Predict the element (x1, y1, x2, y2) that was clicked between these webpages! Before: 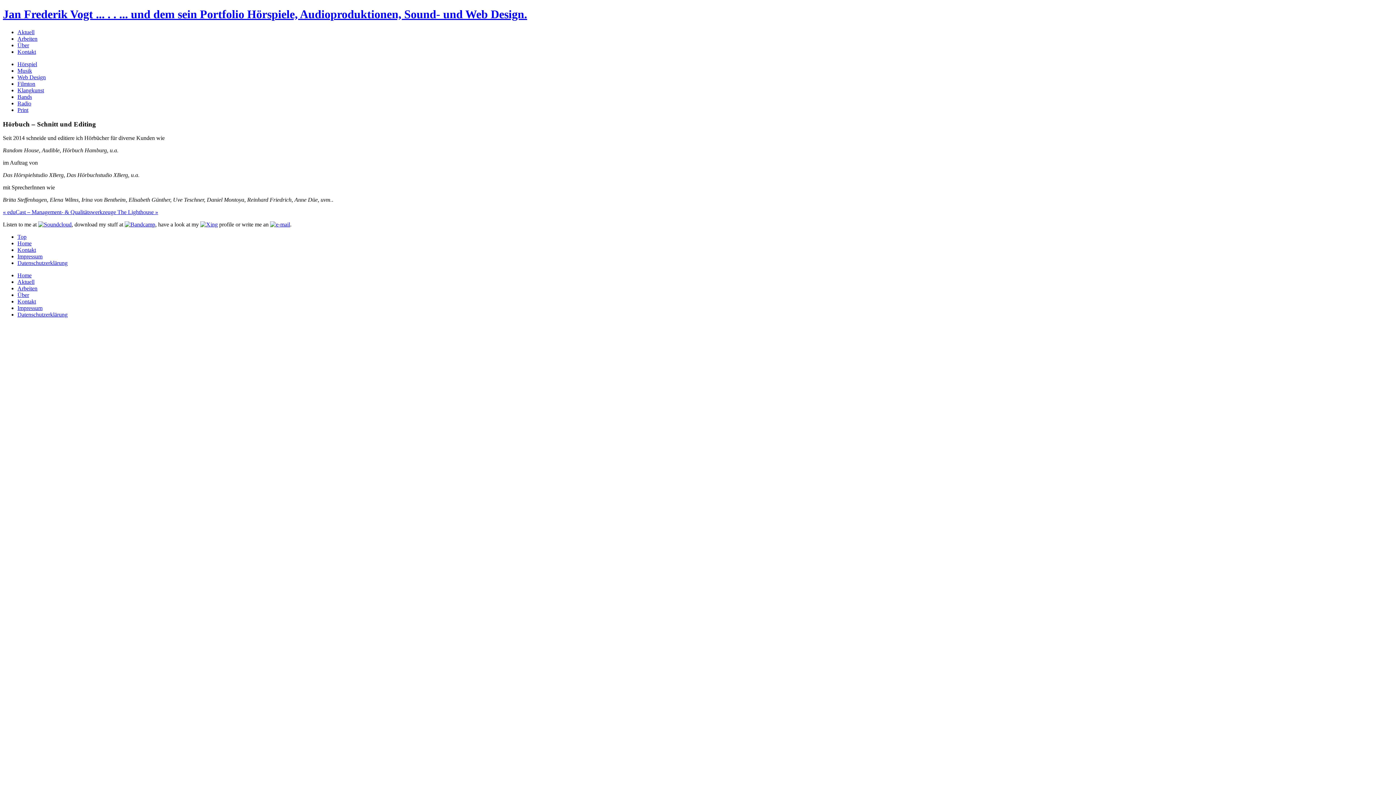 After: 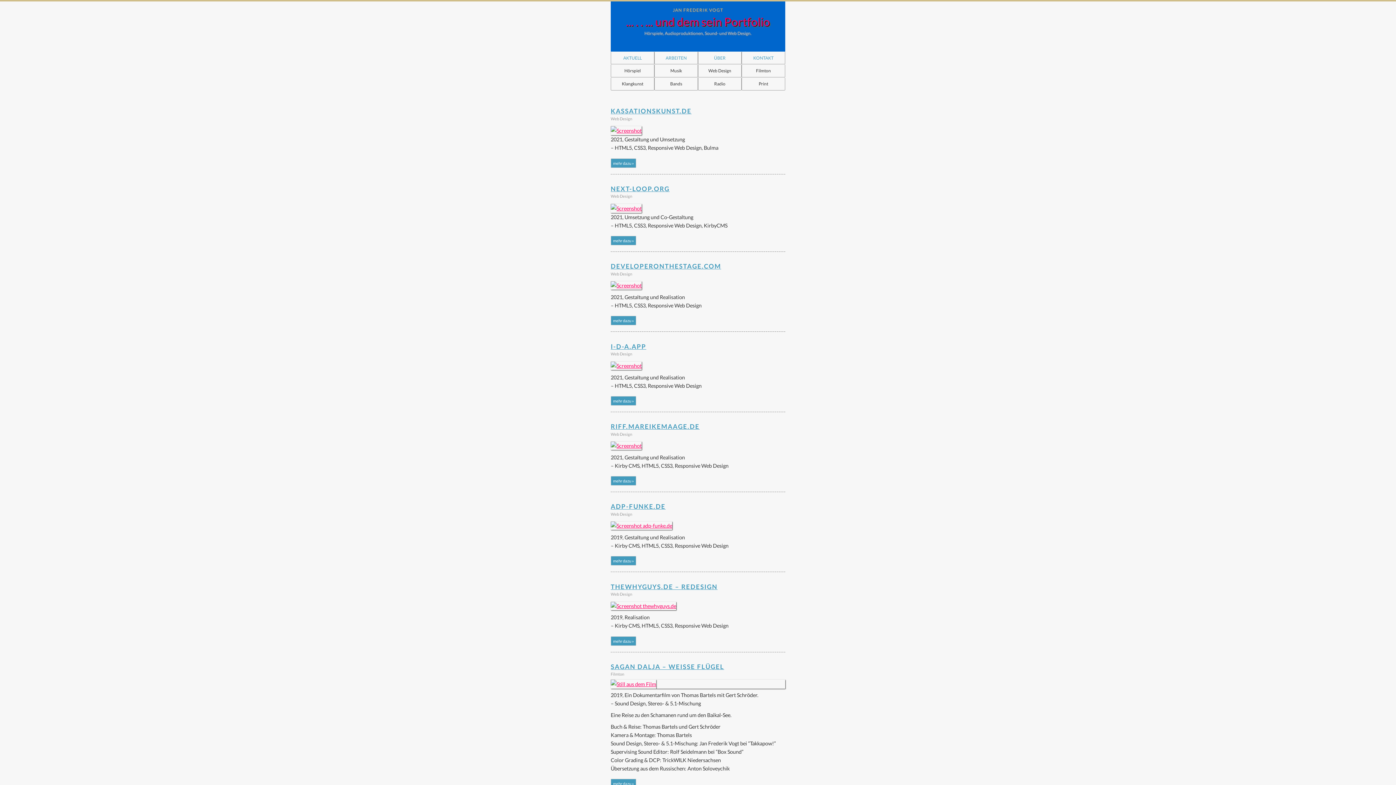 Action: bbox: (17, 285, 37, 291) label: Arbeiten